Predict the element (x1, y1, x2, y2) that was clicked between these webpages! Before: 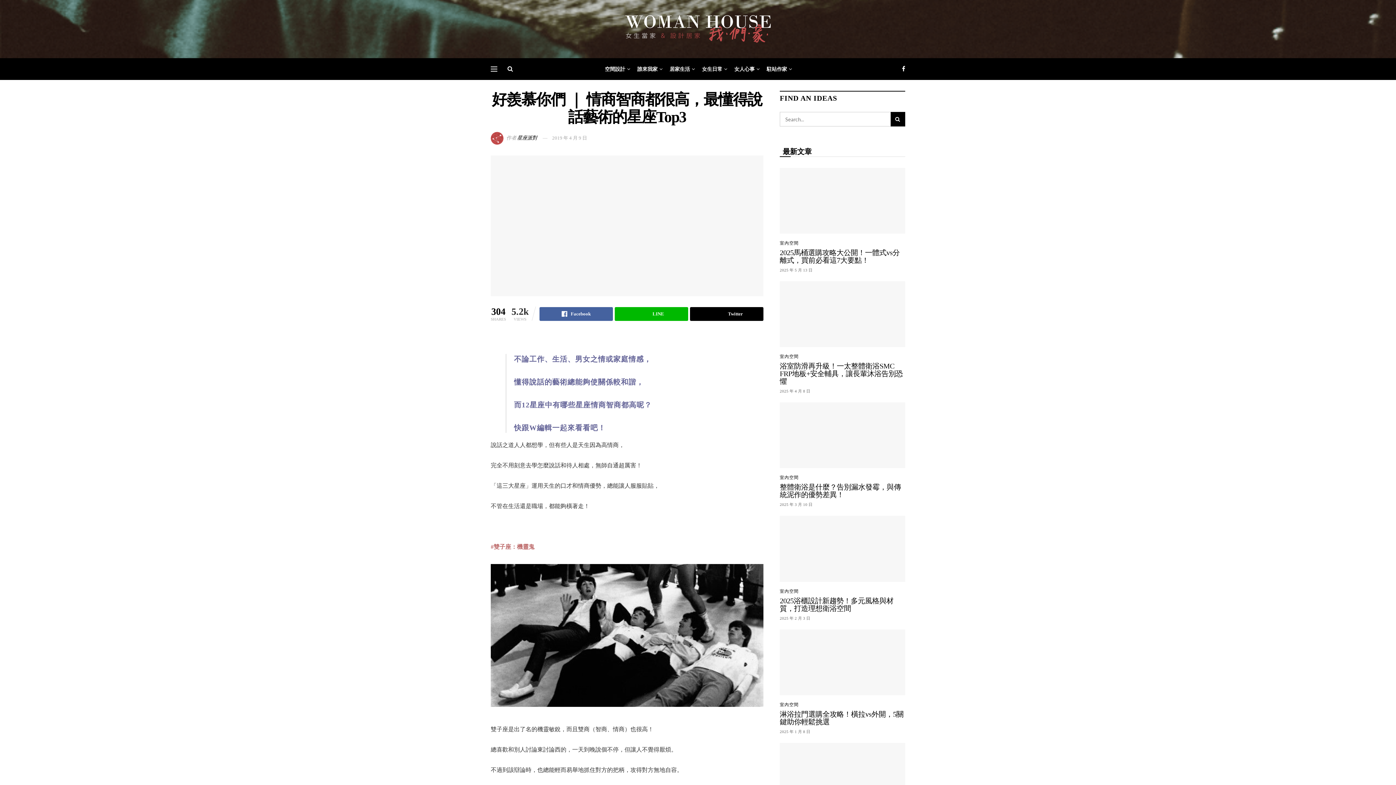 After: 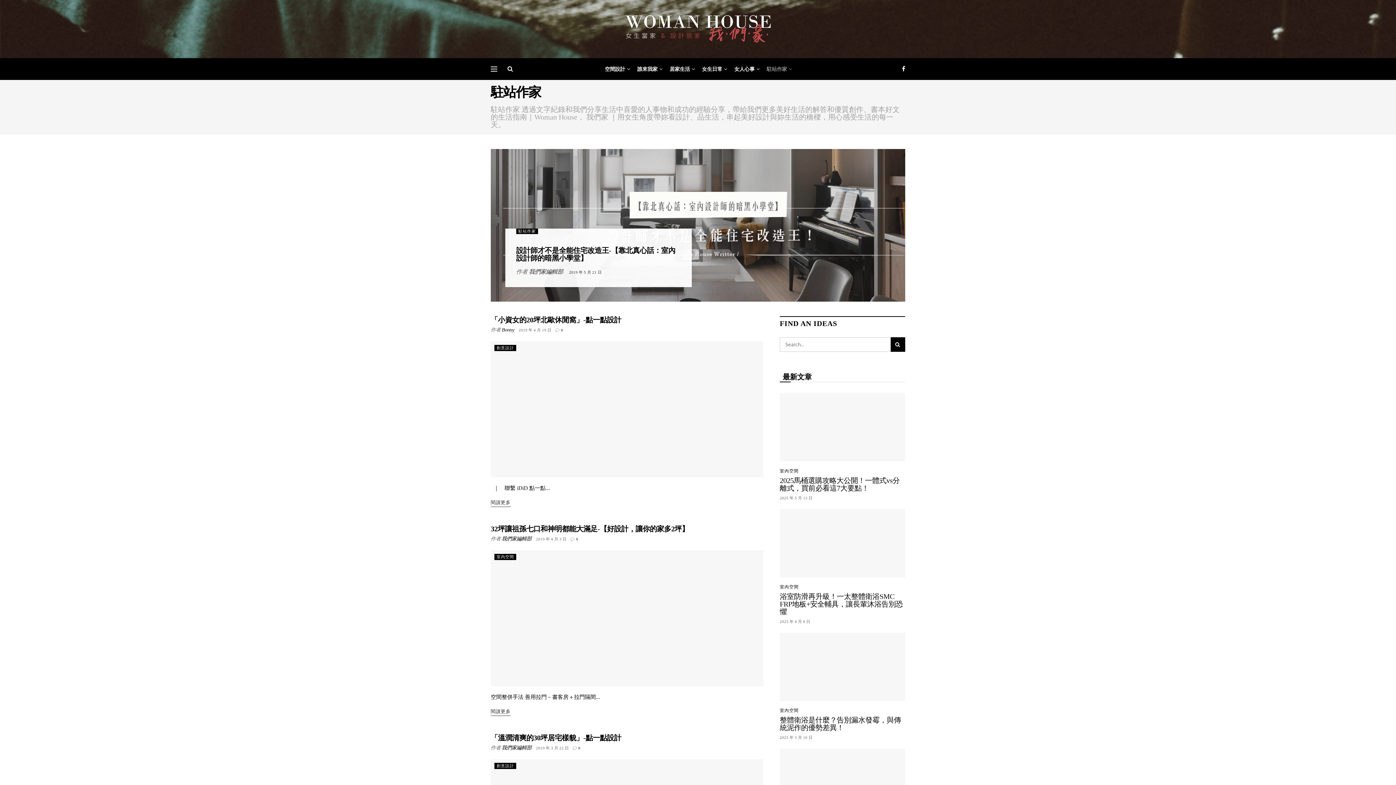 Action: bbox: (766, 58, 791, 80) label: 駐站作家